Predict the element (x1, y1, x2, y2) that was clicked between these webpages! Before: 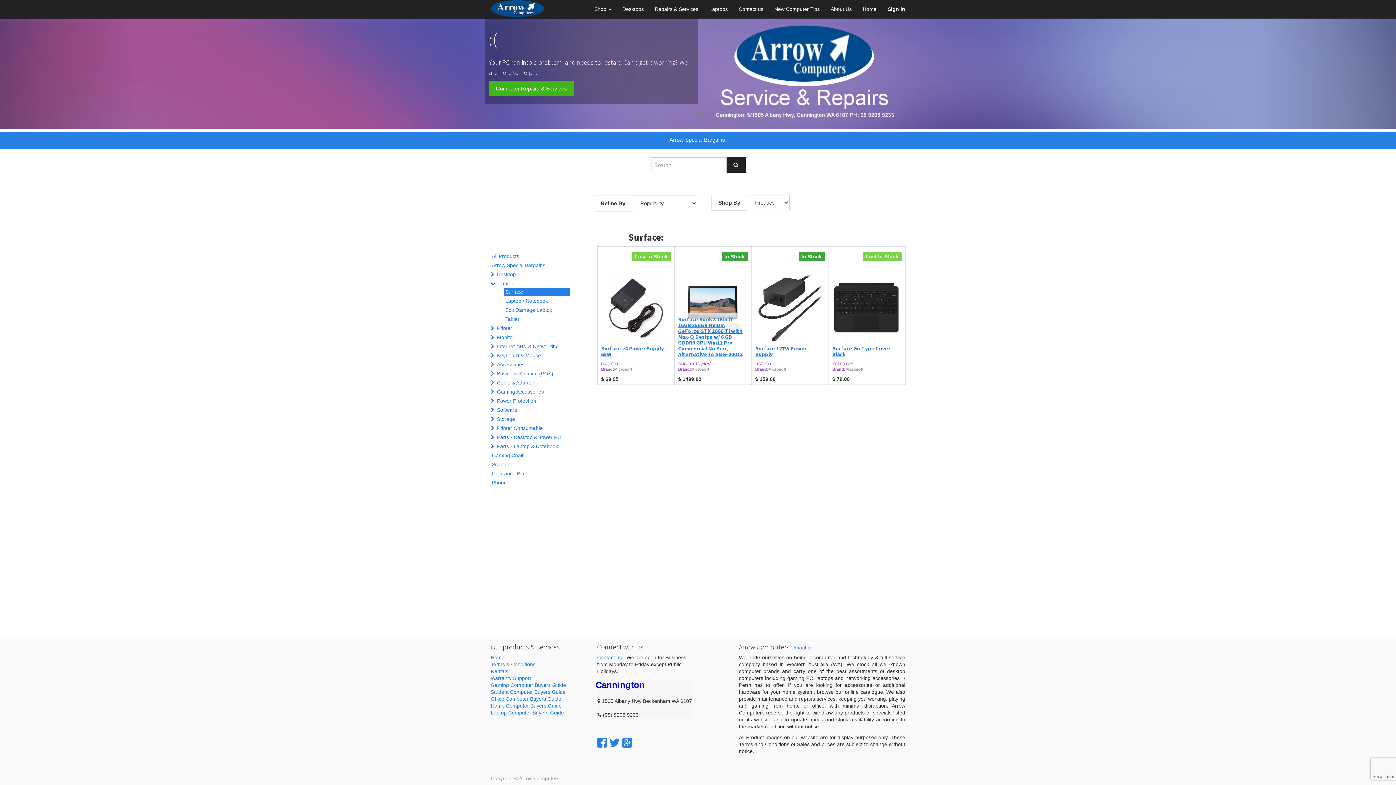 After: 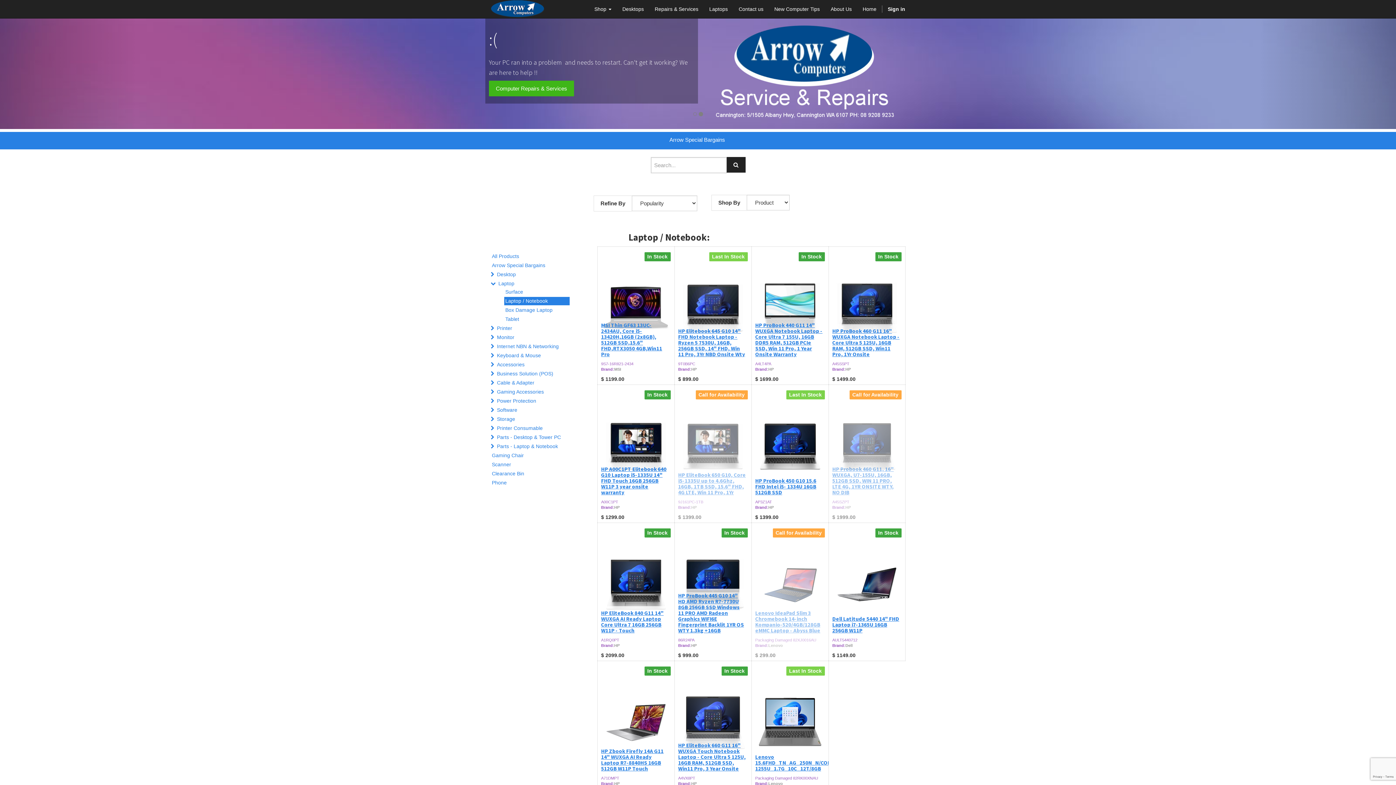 Action: bbox: (504, 296, 569, 305) label: Laptop / Notebook